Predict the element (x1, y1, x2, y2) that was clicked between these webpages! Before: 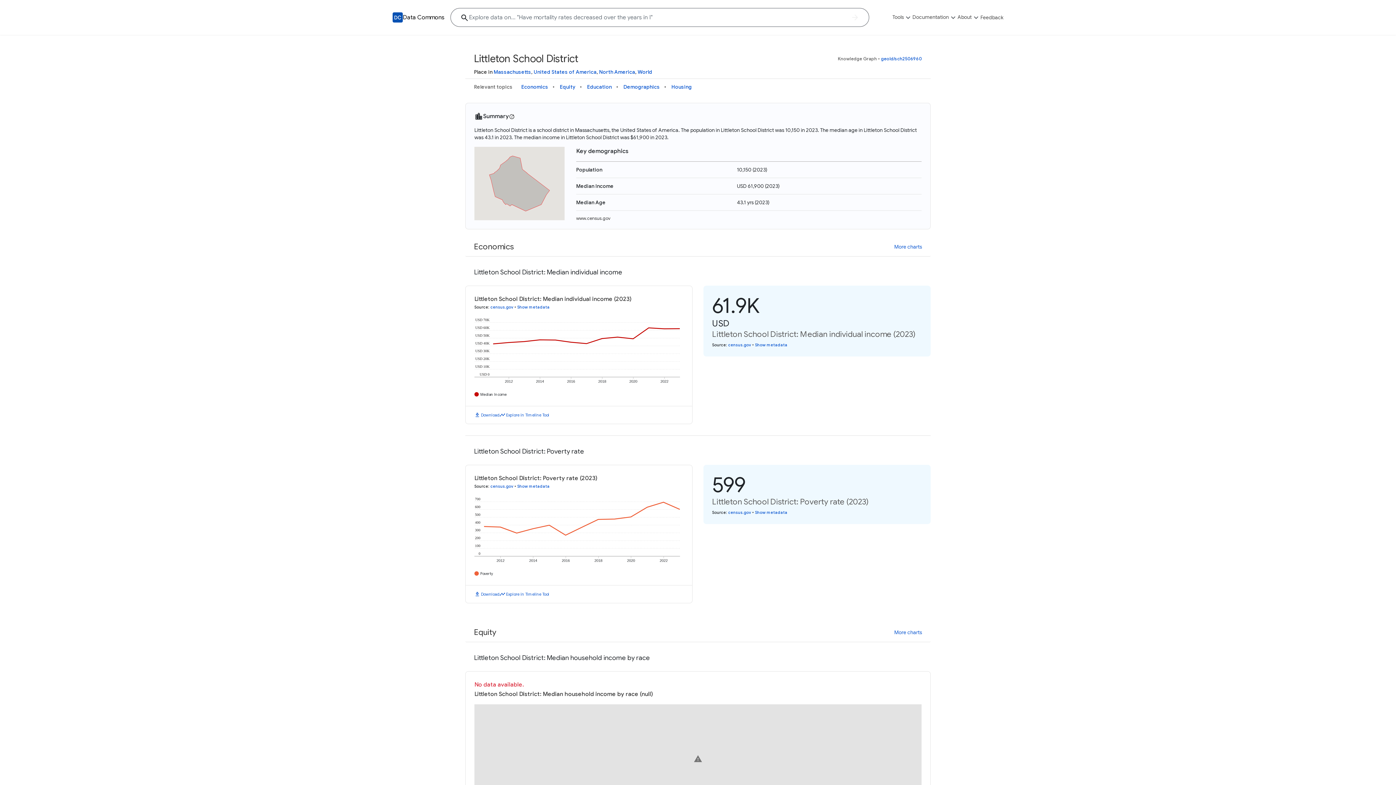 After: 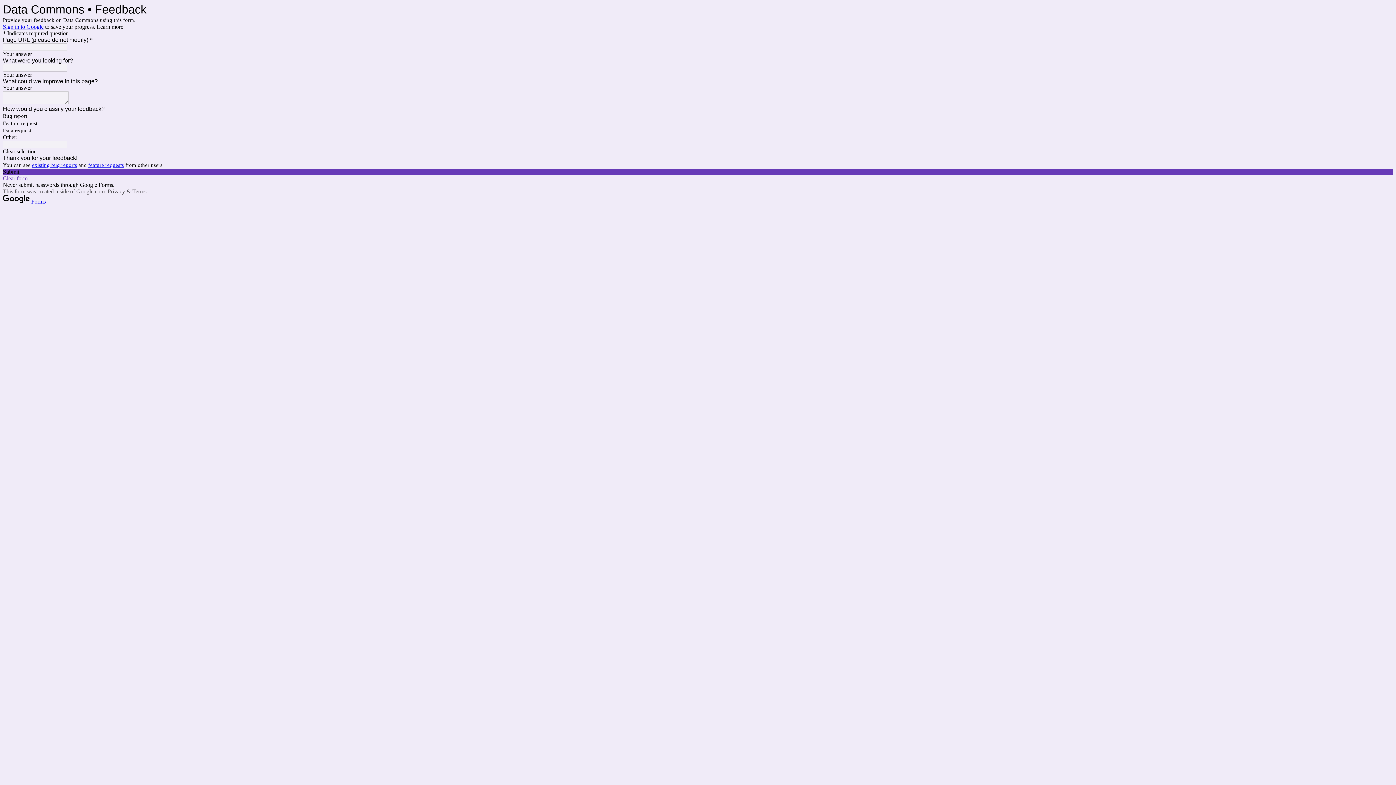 Action: label: Feedback bbox: (980, 10, 1003, 24)